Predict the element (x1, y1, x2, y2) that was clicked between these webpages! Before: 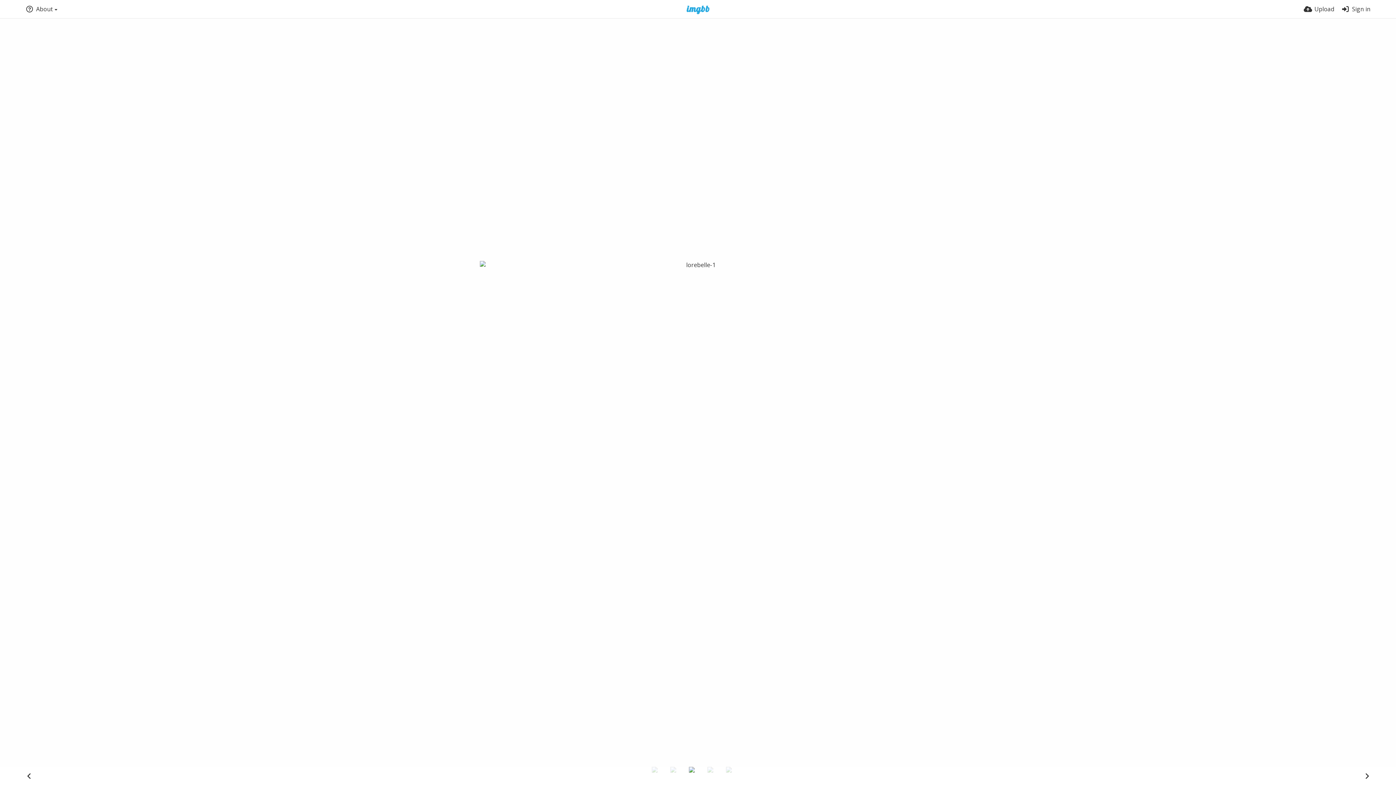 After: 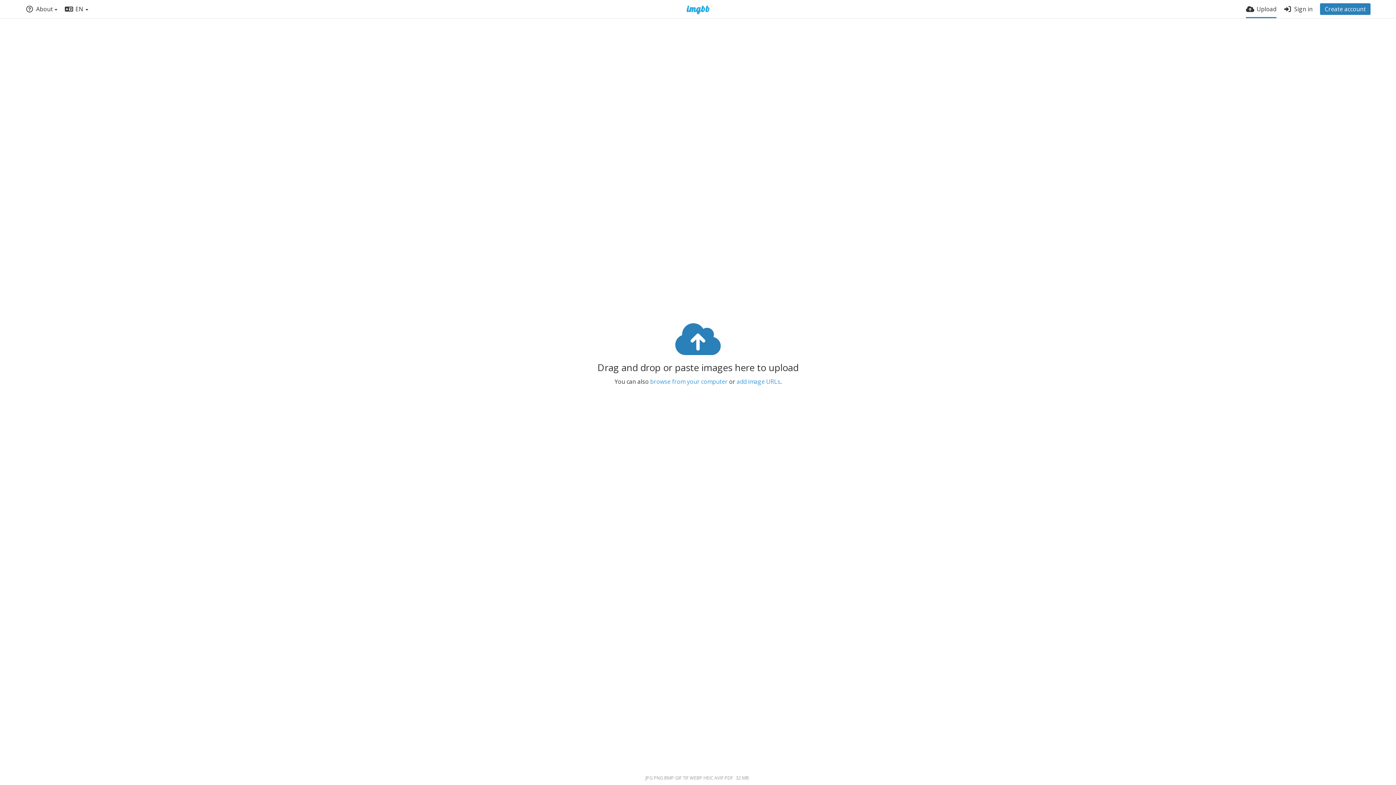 Action: bbox: (1304, 0, 1334, 18) label: Upload